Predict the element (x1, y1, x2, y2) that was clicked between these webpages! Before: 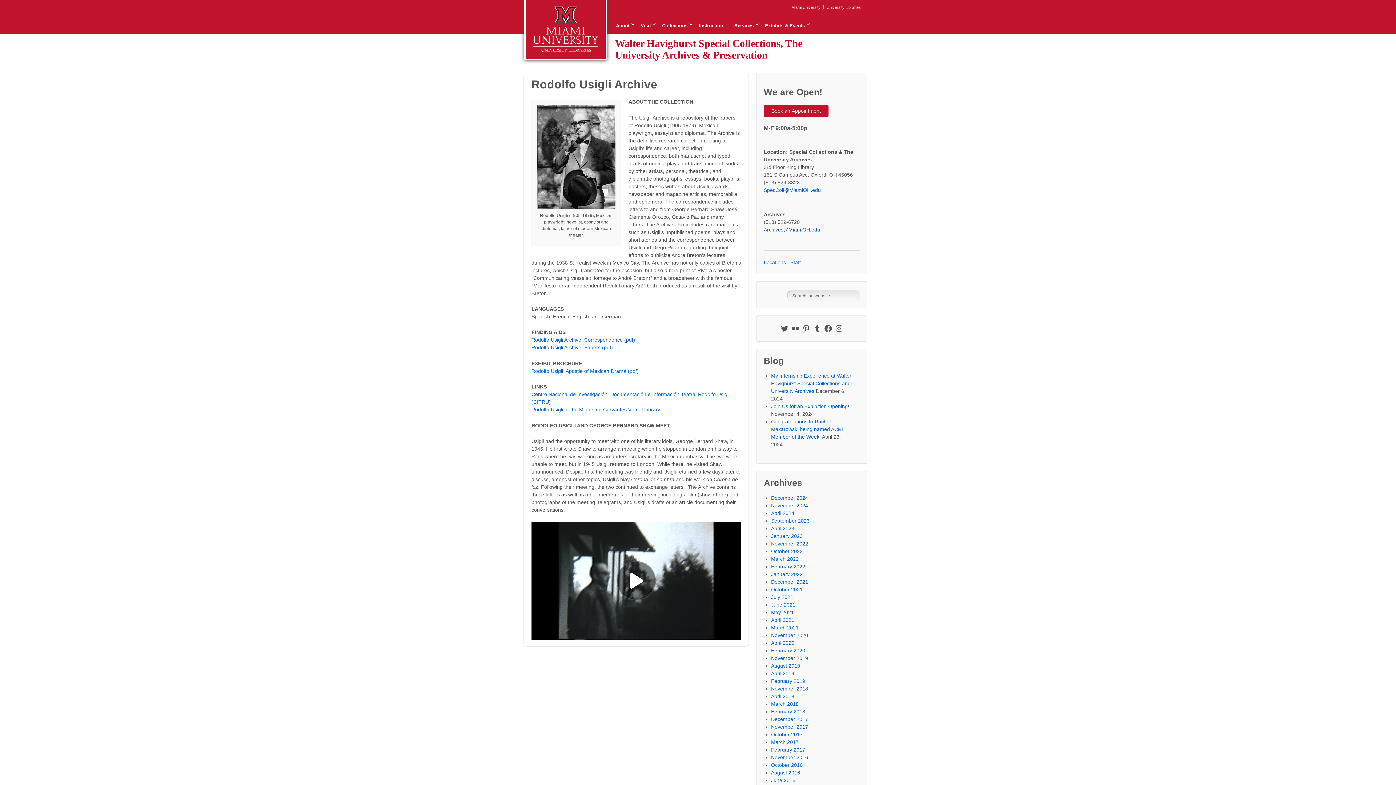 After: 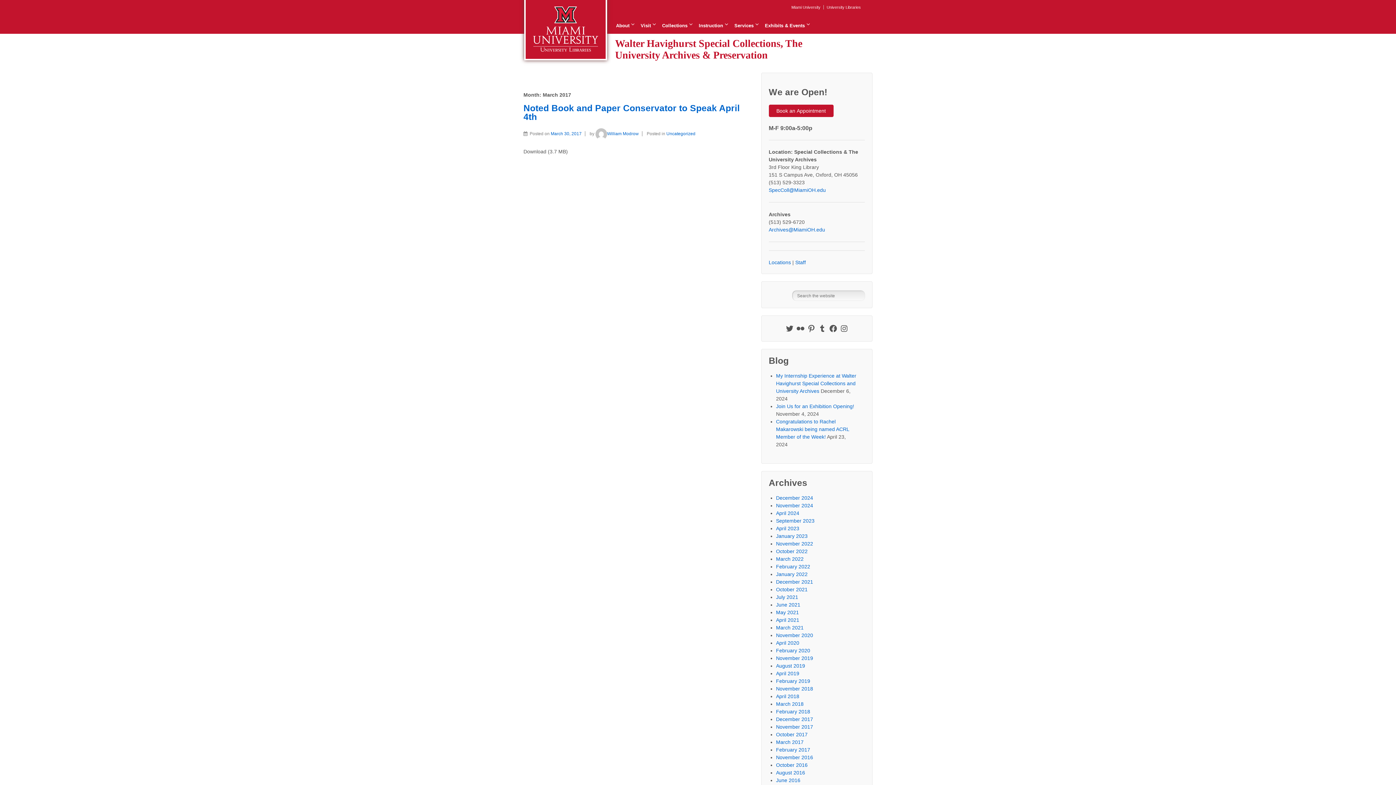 Action: bbox: (771, 739, 798, 745) label: March 2017